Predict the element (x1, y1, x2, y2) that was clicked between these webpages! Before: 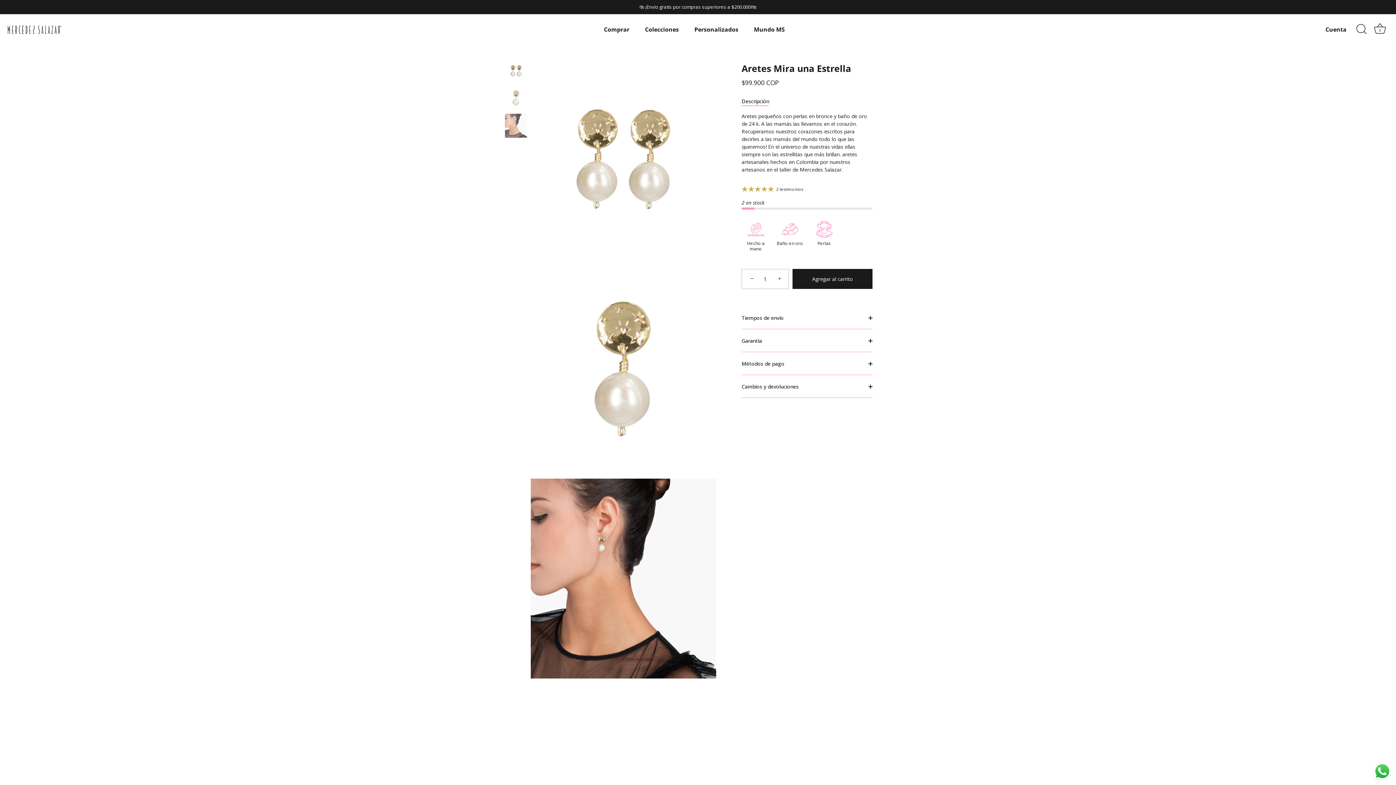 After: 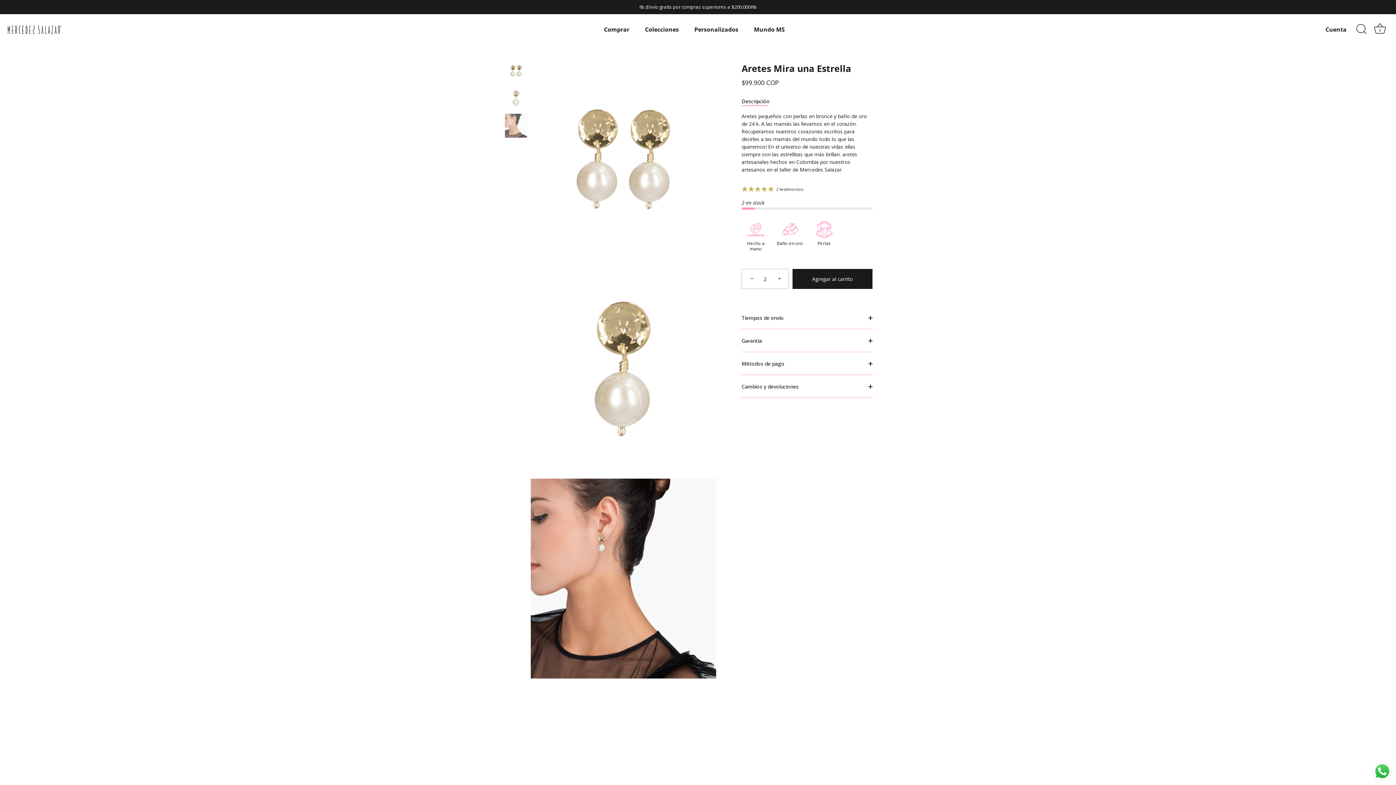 Action: label: + bbox: (772, 270, 788, 286)